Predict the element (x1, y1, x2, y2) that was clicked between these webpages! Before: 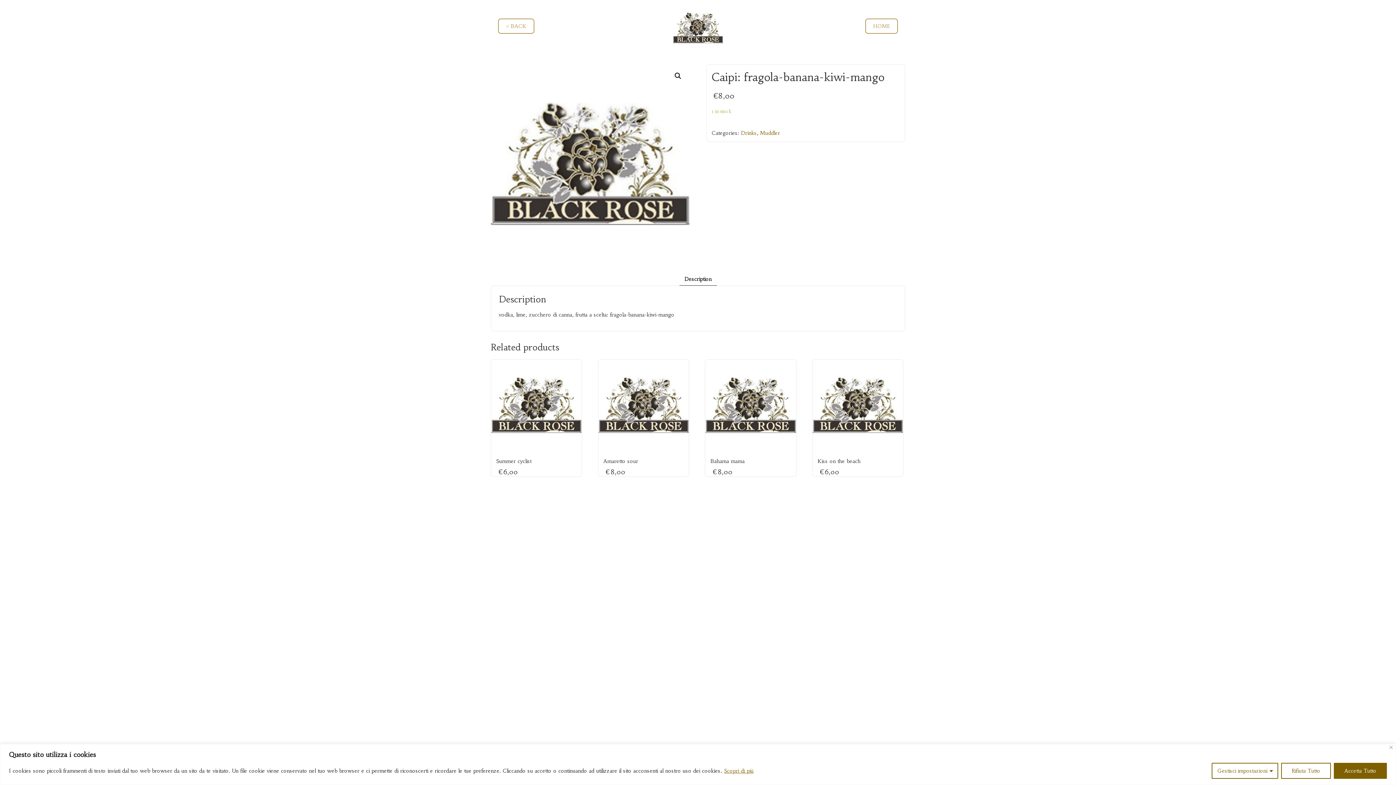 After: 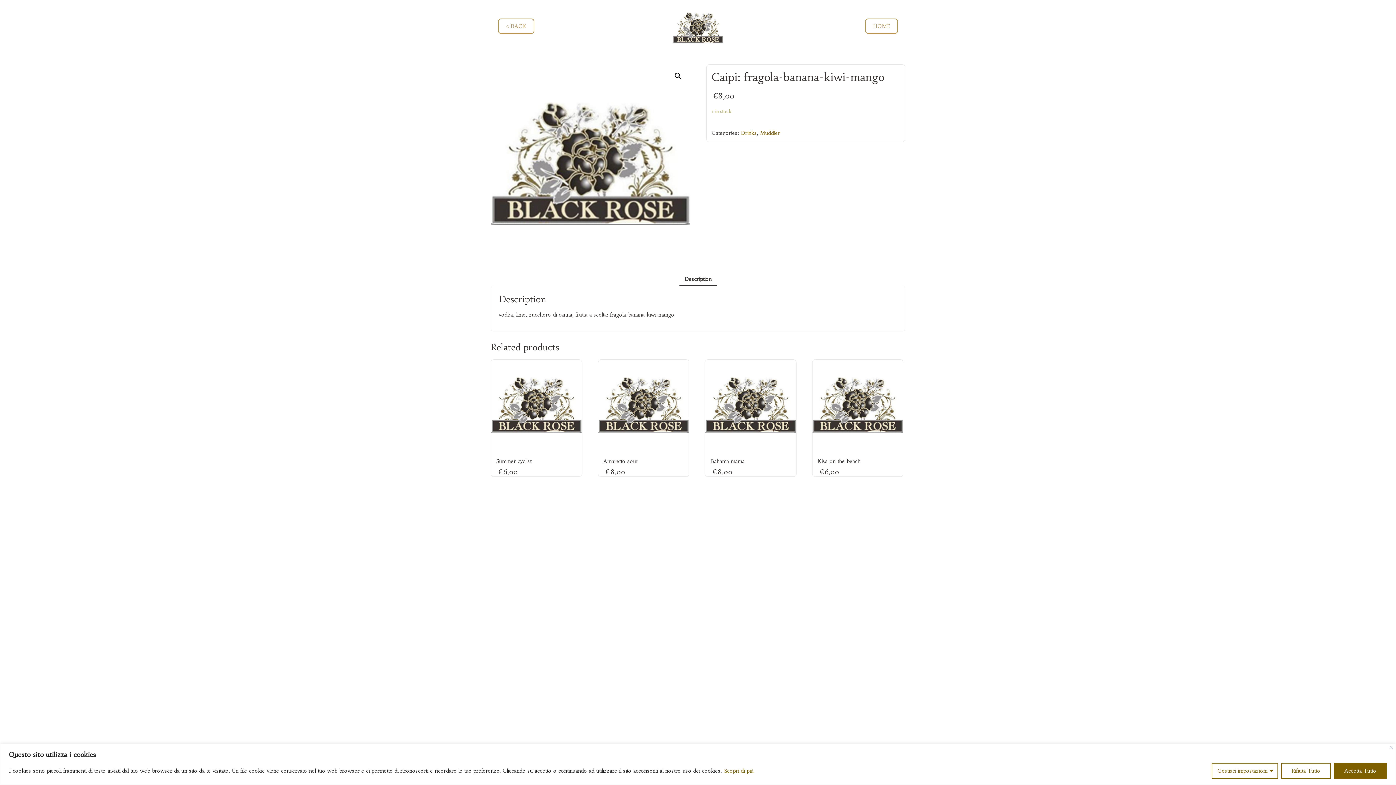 Action: bbox: (684, 273, 711, 285) label: Description